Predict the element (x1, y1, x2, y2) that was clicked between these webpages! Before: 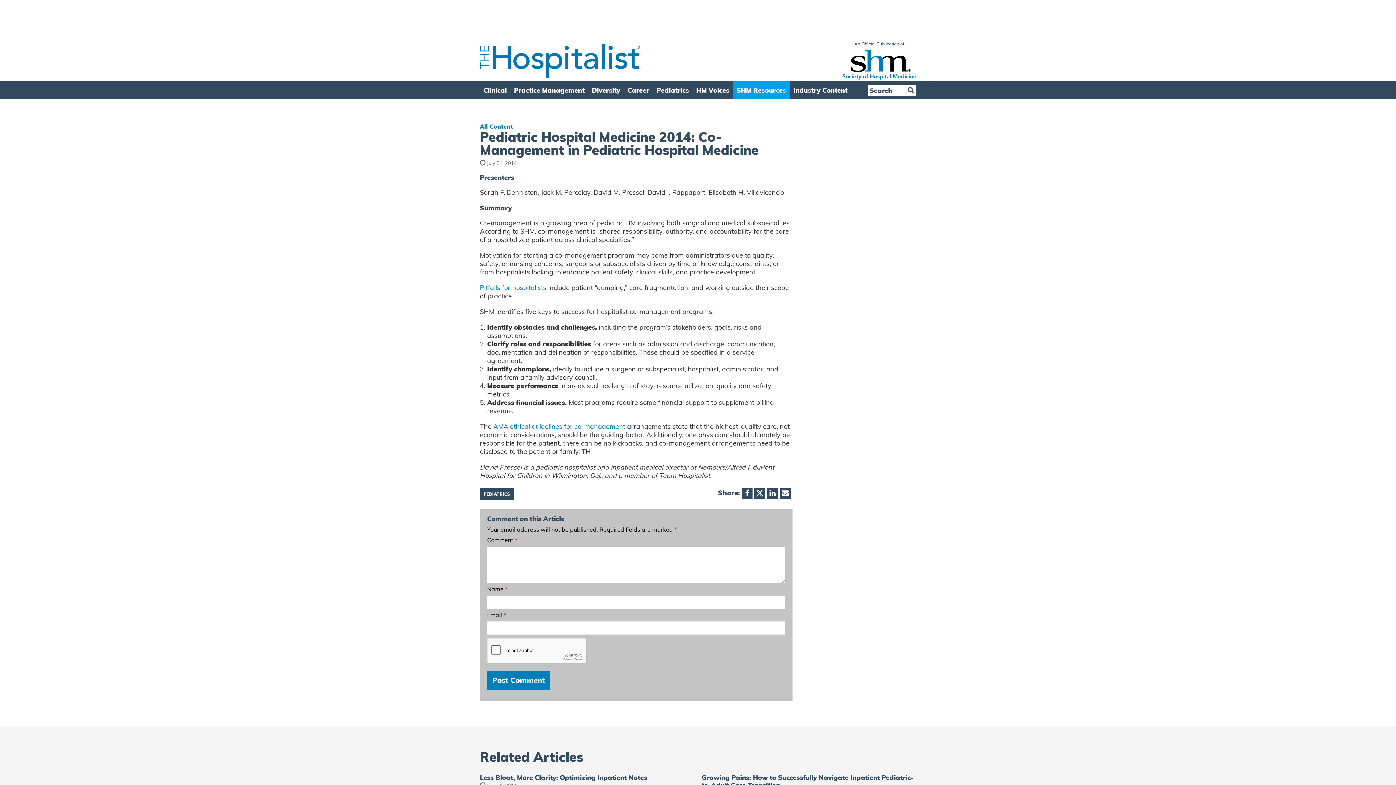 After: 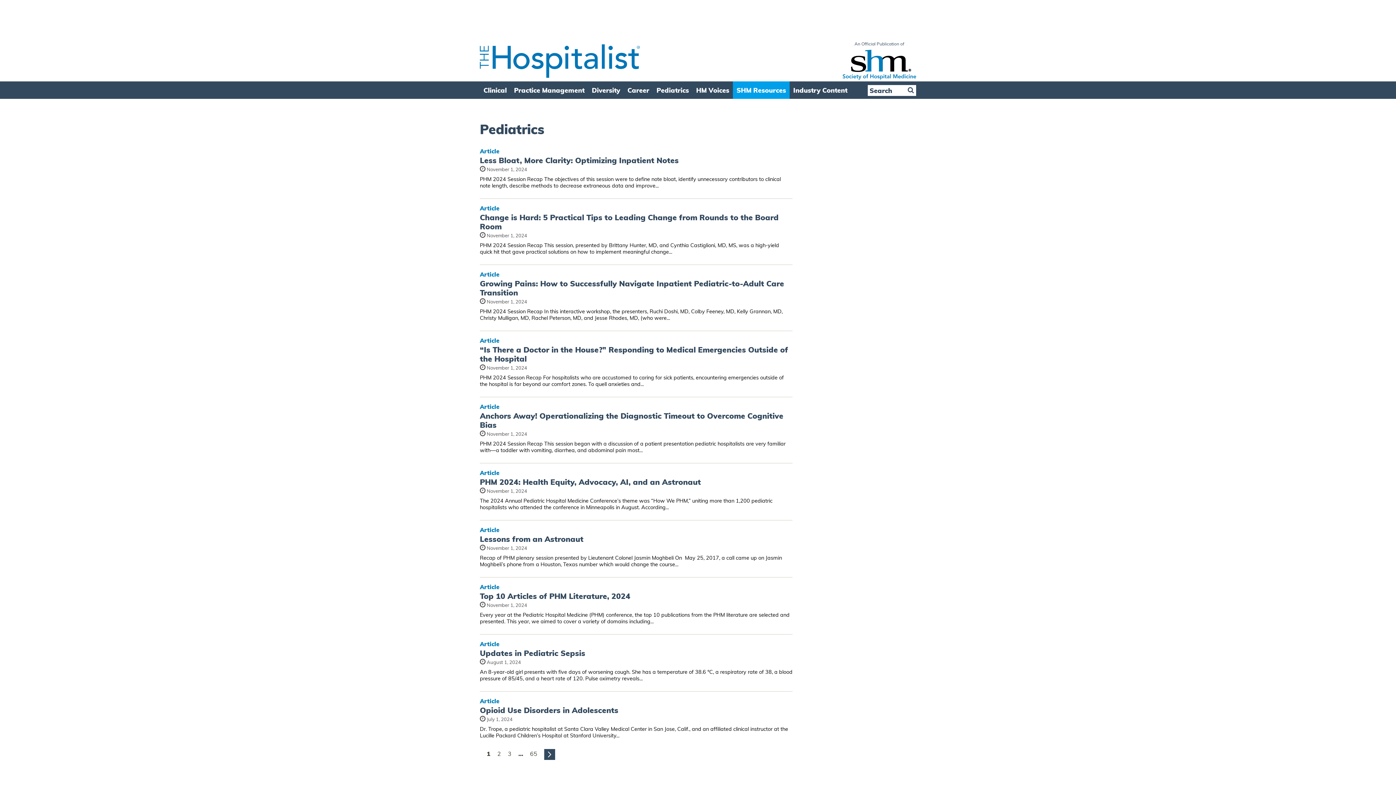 Action: label: PEDIATRICS bbox: (480, 488, 513, 500)